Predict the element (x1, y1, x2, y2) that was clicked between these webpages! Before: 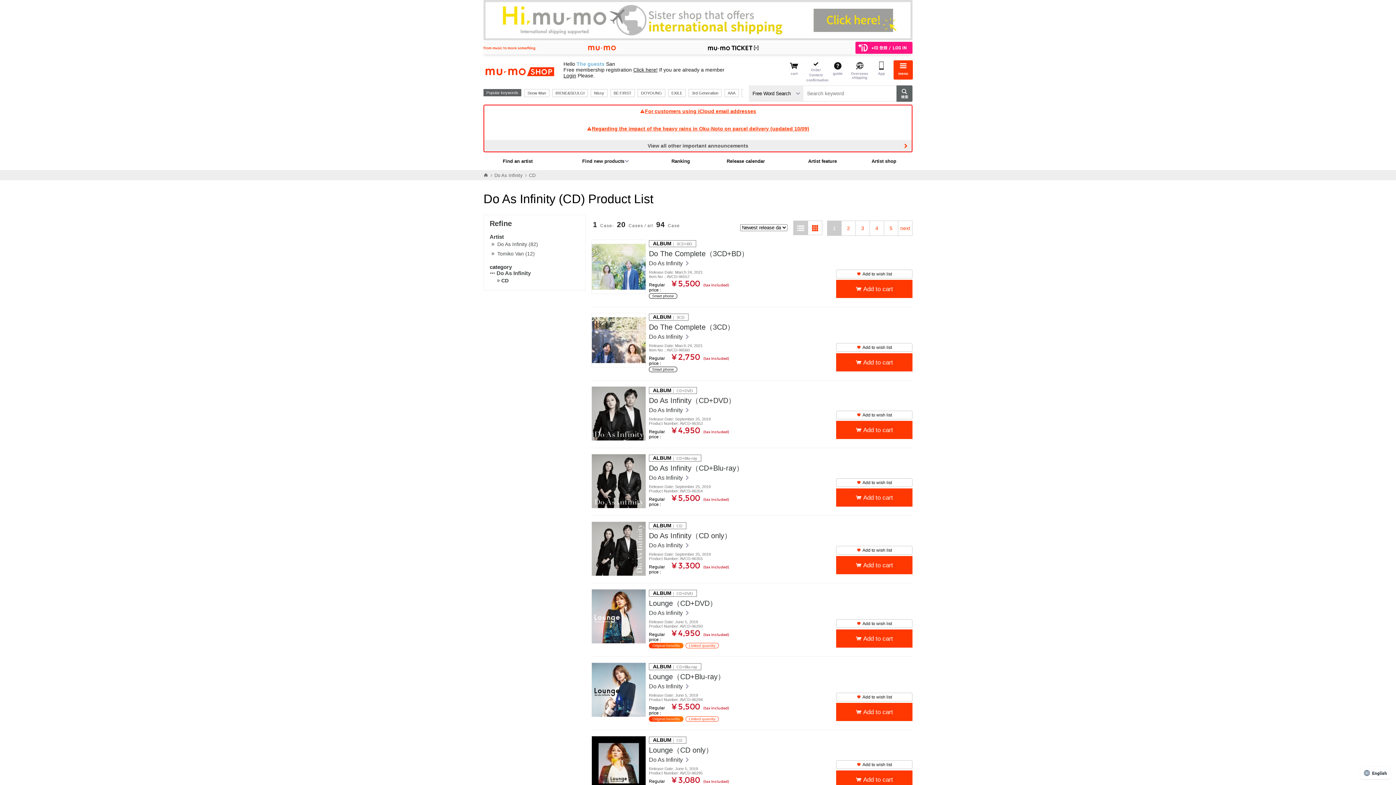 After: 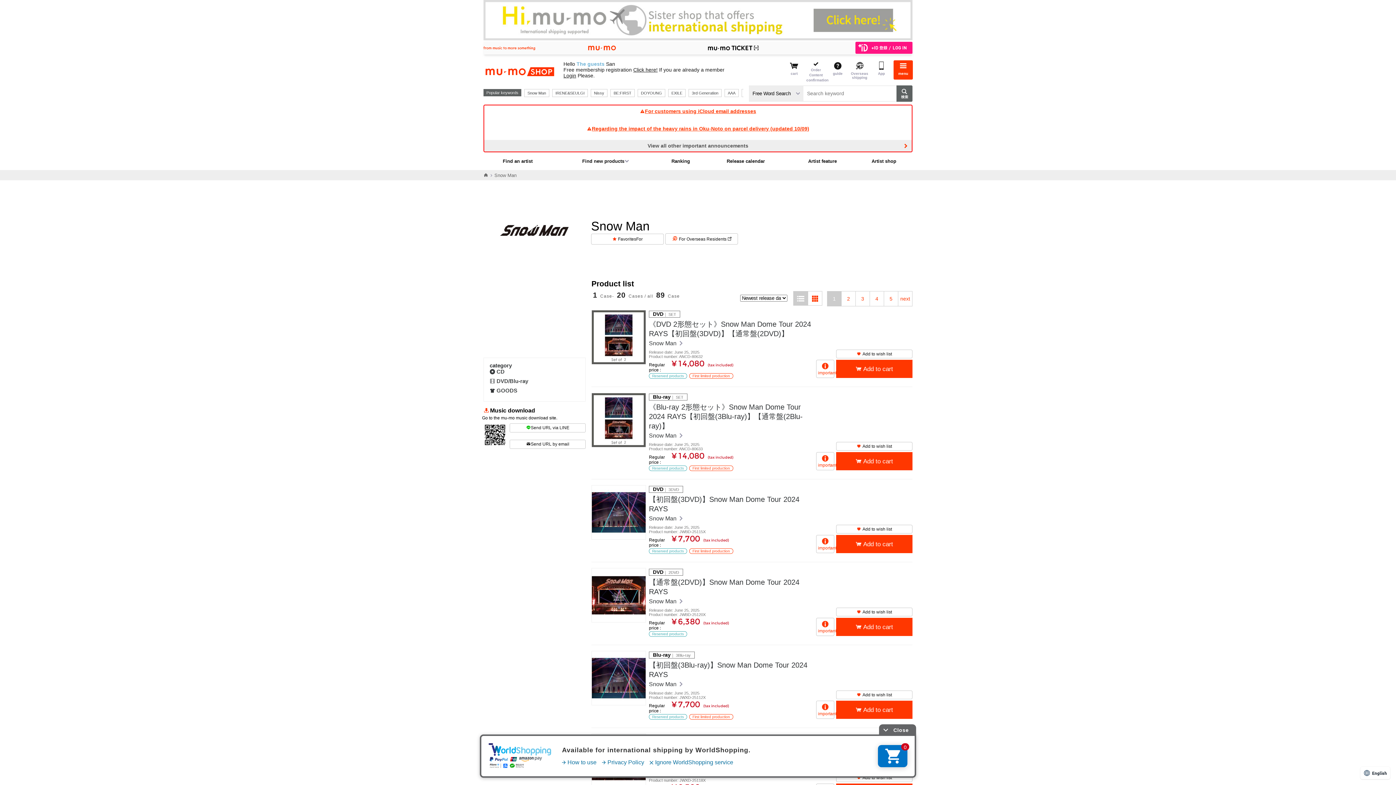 Action: label: Snow Man bbox: (524, 88, 549, 96)